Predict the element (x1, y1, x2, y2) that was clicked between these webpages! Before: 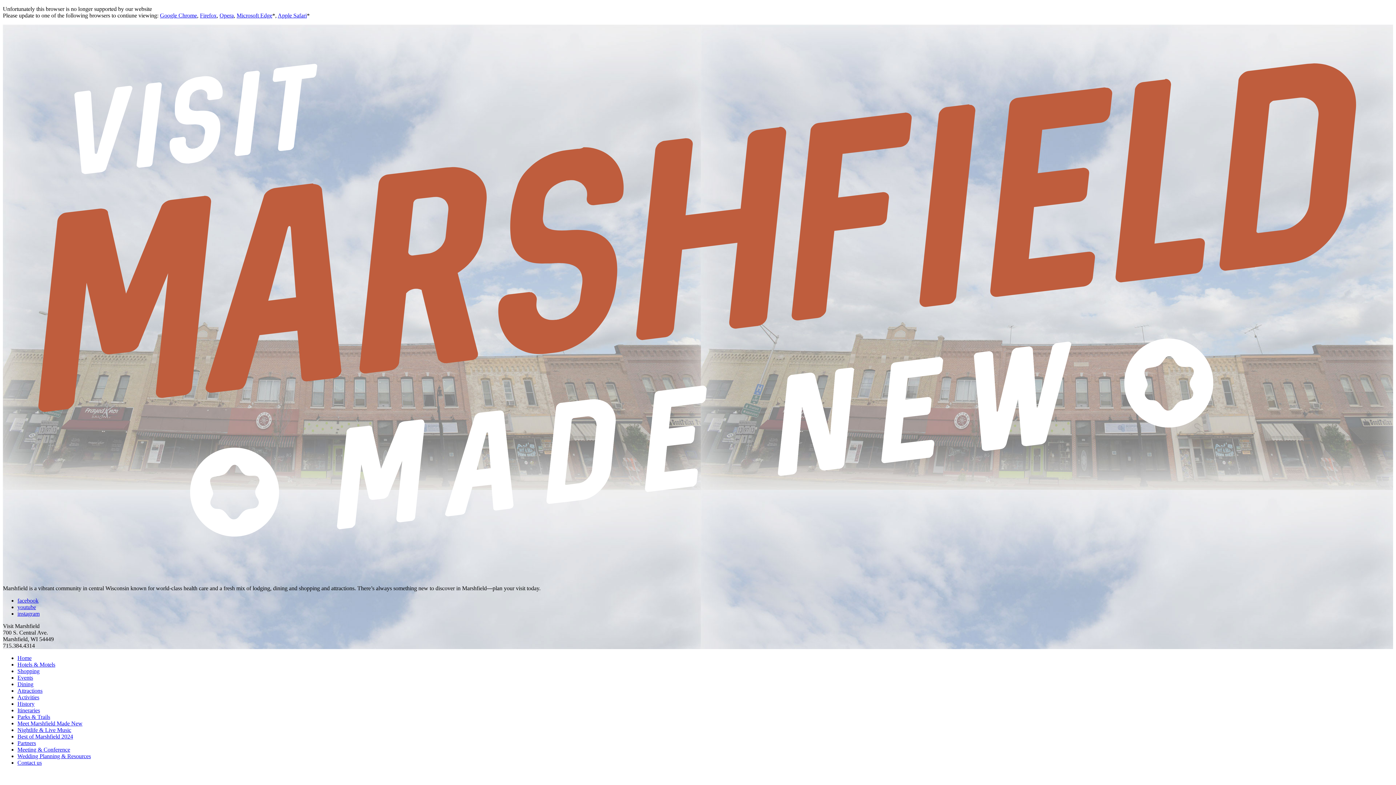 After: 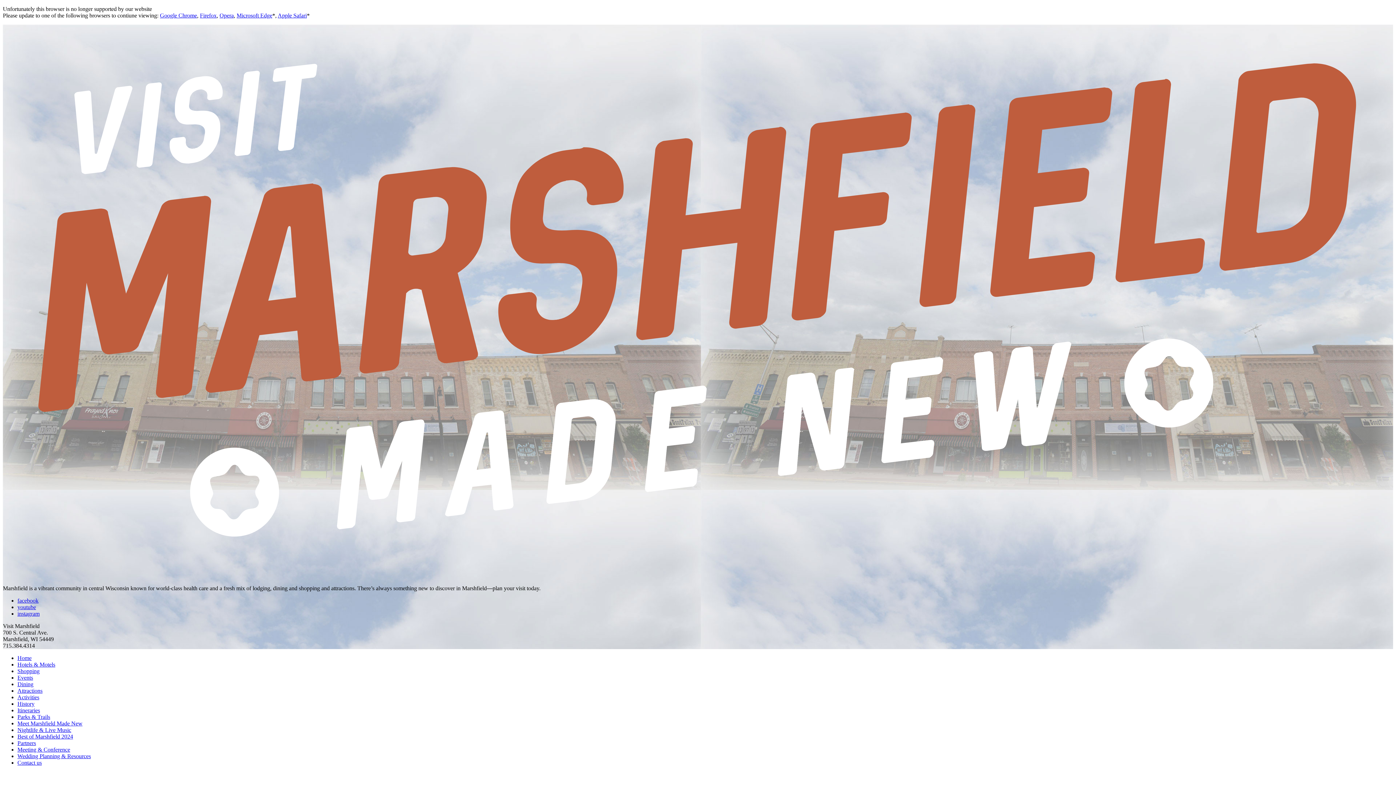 Action: label: History bbox: (17, 701, 34, 707)